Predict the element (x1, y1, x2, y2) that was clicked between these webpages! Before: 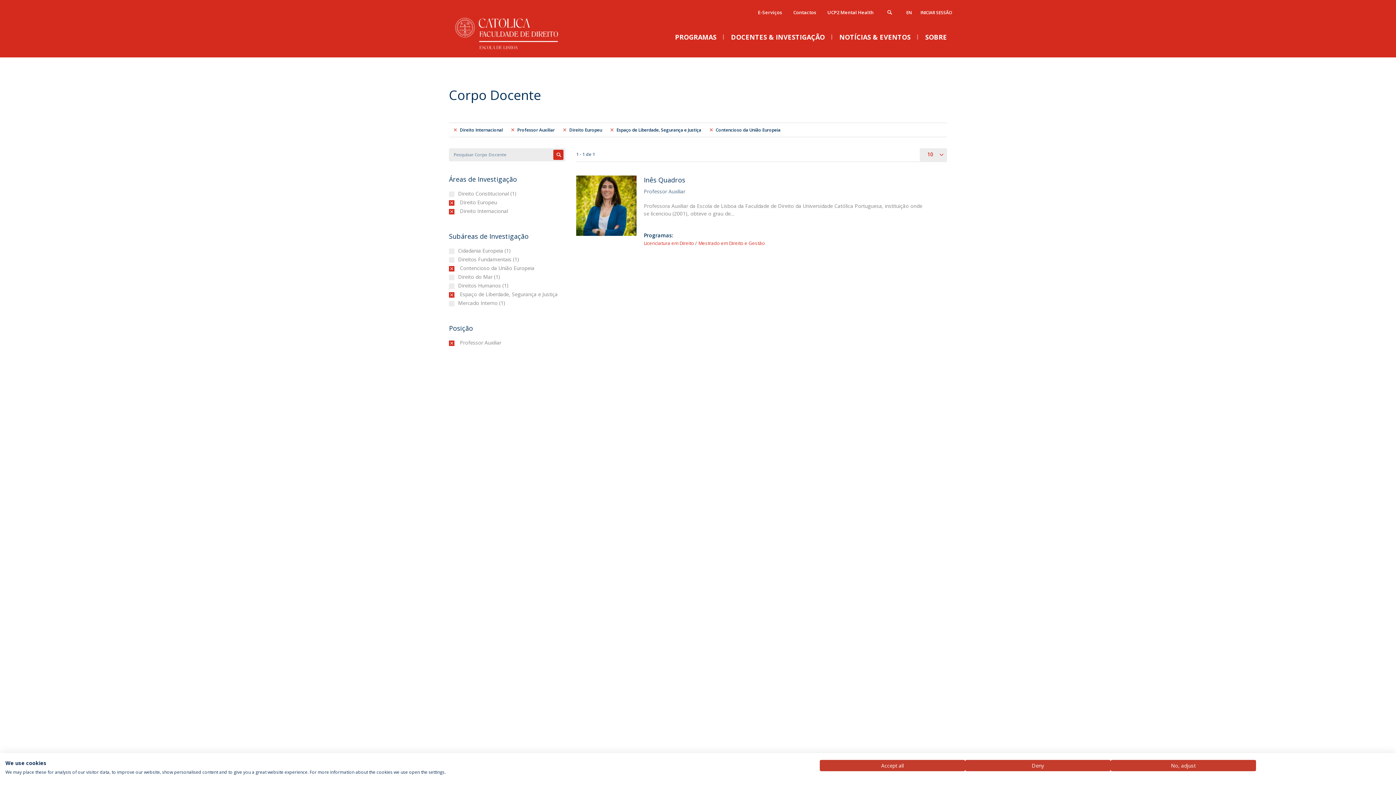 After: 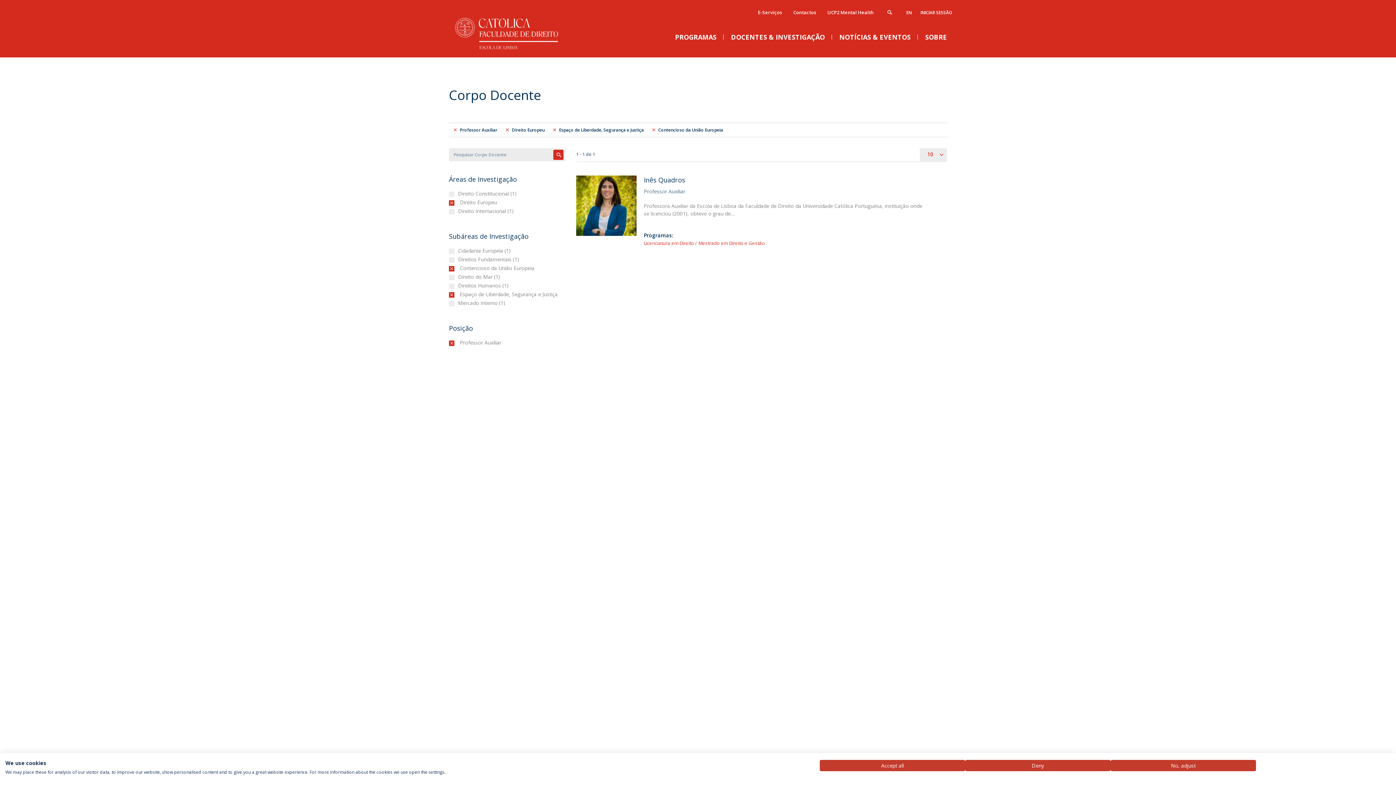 Action: bbox: (460, 207, 463, 214) label: (-)